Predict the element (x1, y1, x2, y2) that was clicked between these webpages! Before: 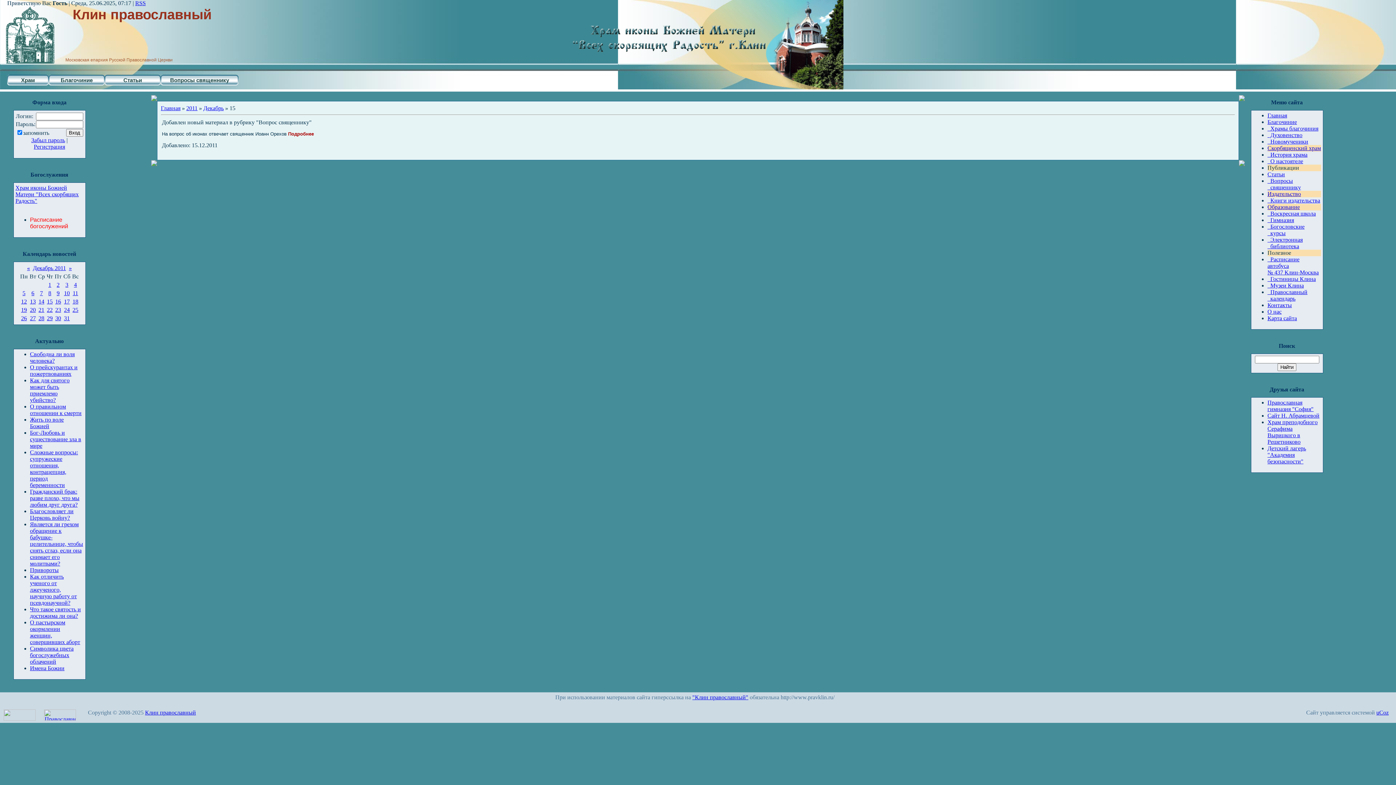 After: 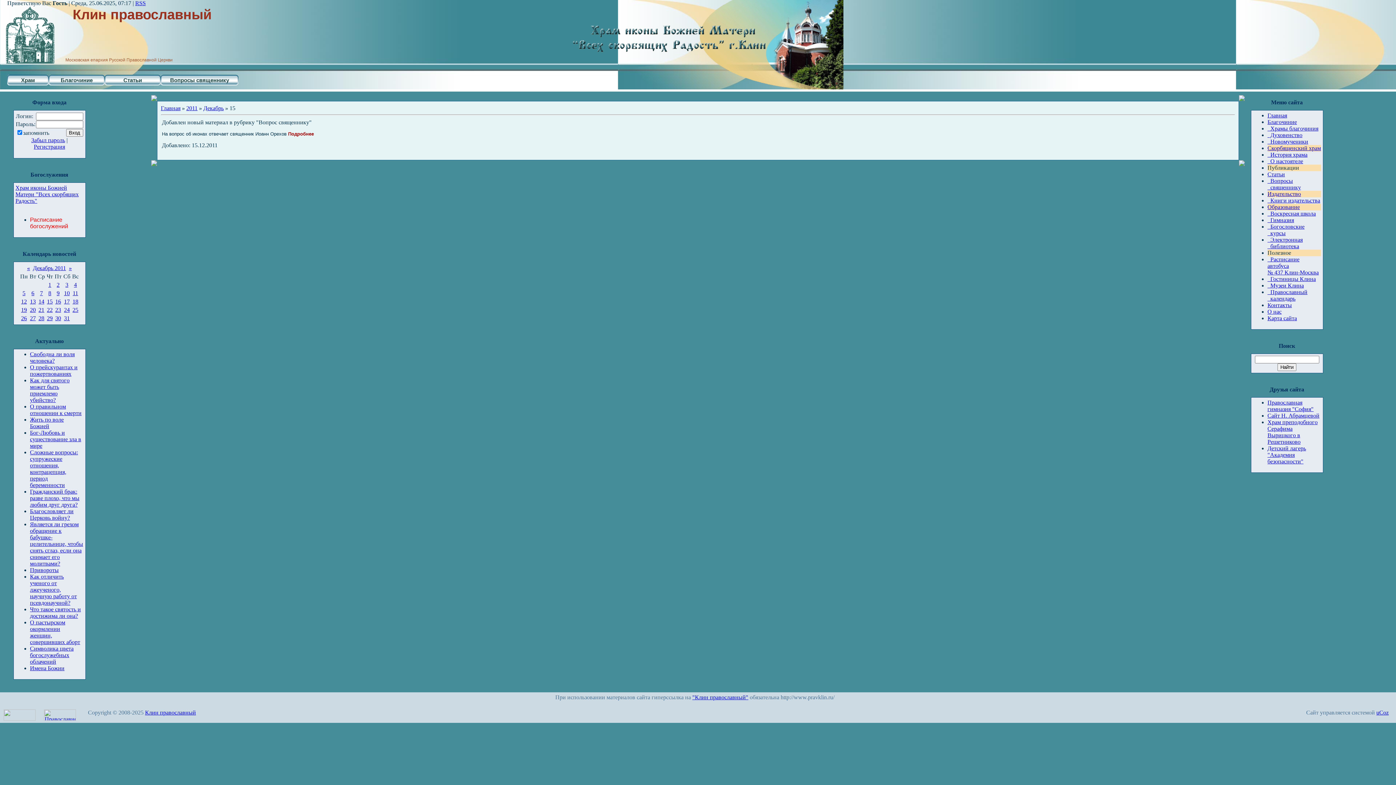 Action: bbox: (31, 137, 65, 143) label: Забыл пароль